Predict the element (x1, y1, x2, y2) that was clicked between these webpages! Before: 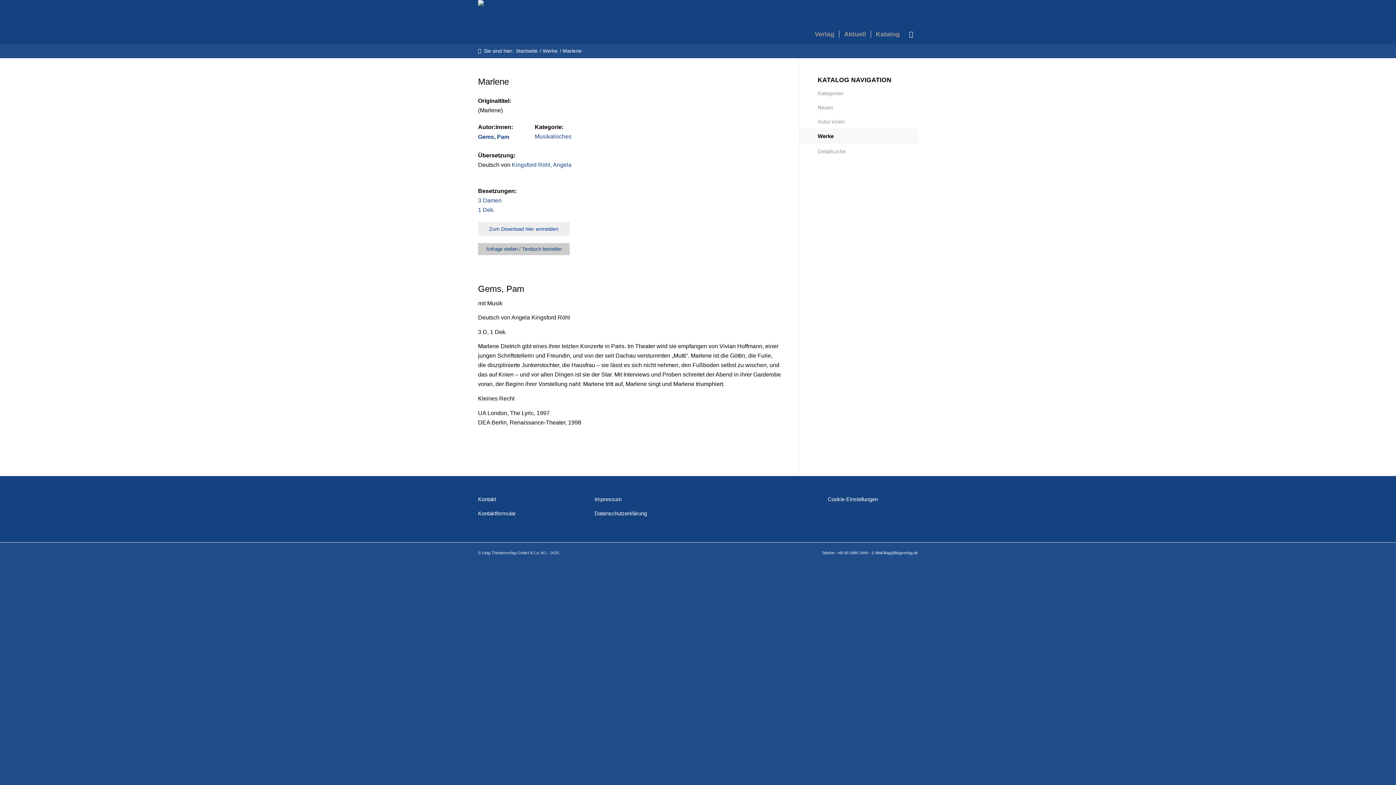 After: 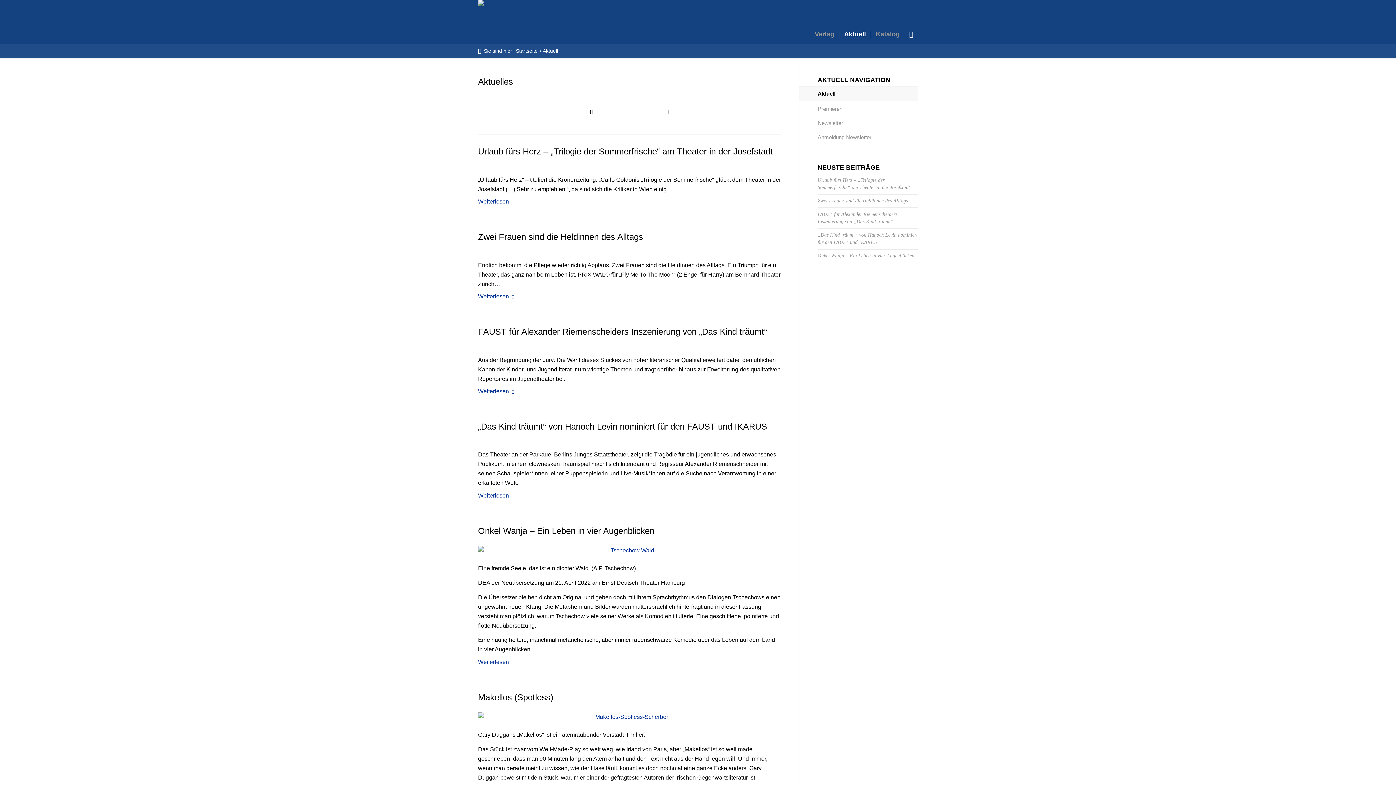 Action: bbox: (839, 12, 870, 56) label: Aktuell